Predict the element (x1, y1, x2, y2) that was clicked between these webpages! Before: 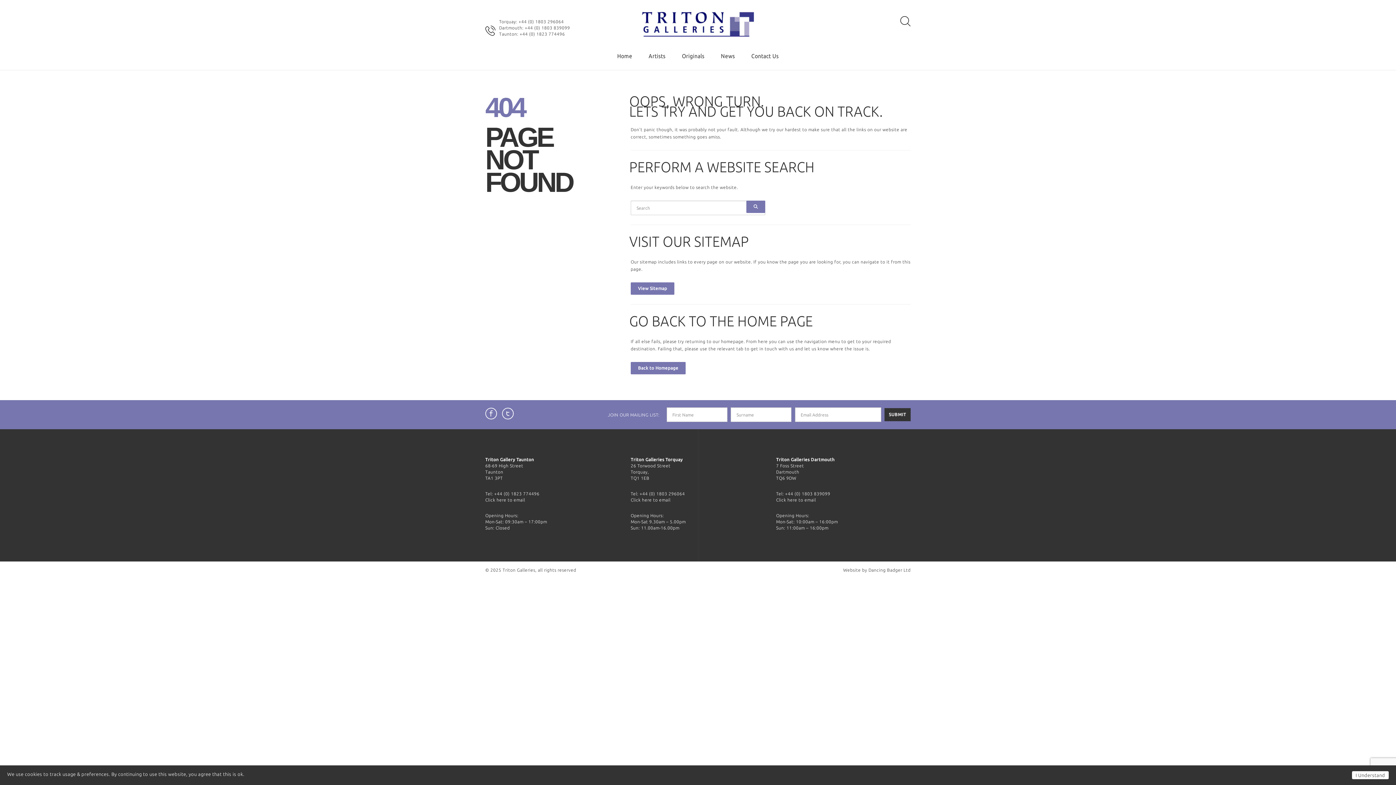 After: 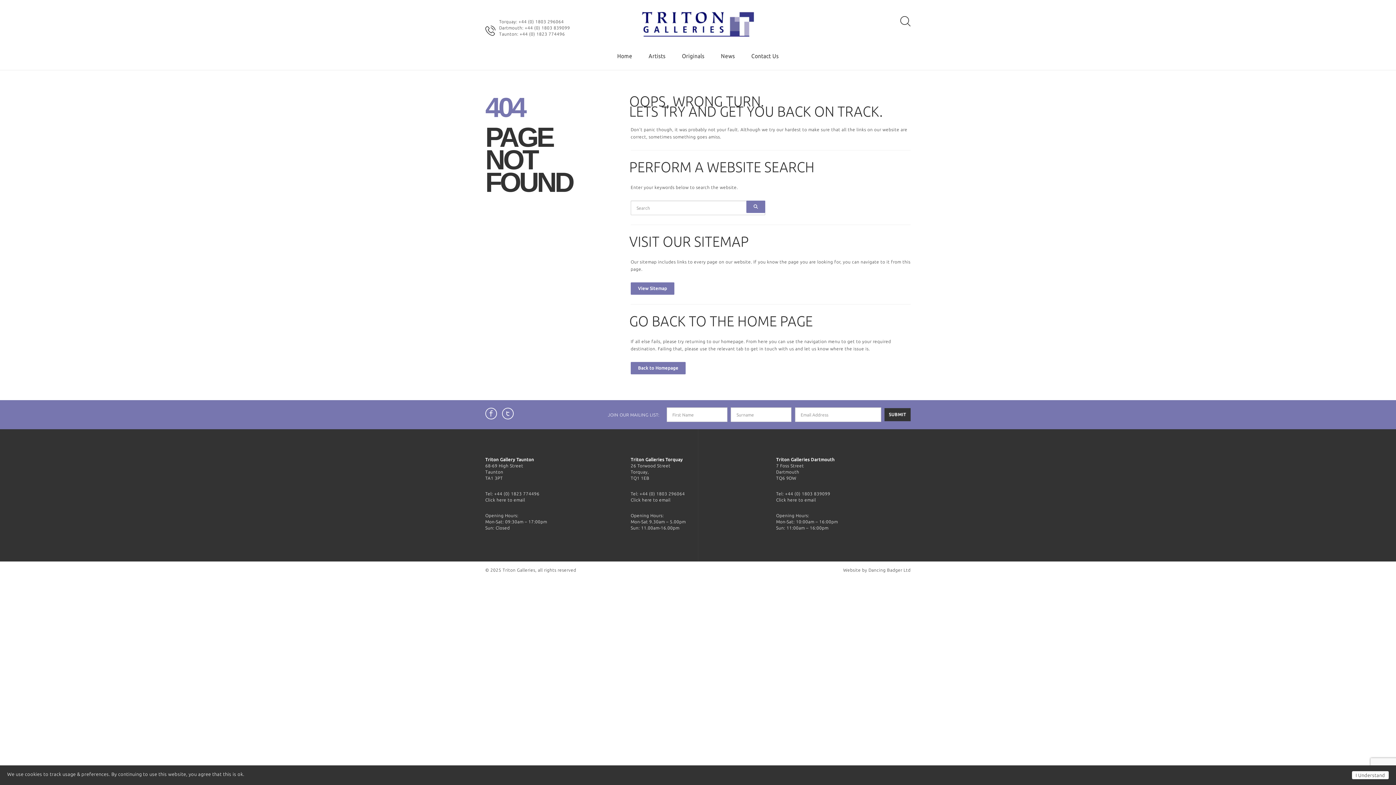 Action: bbox: (776, 497, 816, 502) label: Click here to email